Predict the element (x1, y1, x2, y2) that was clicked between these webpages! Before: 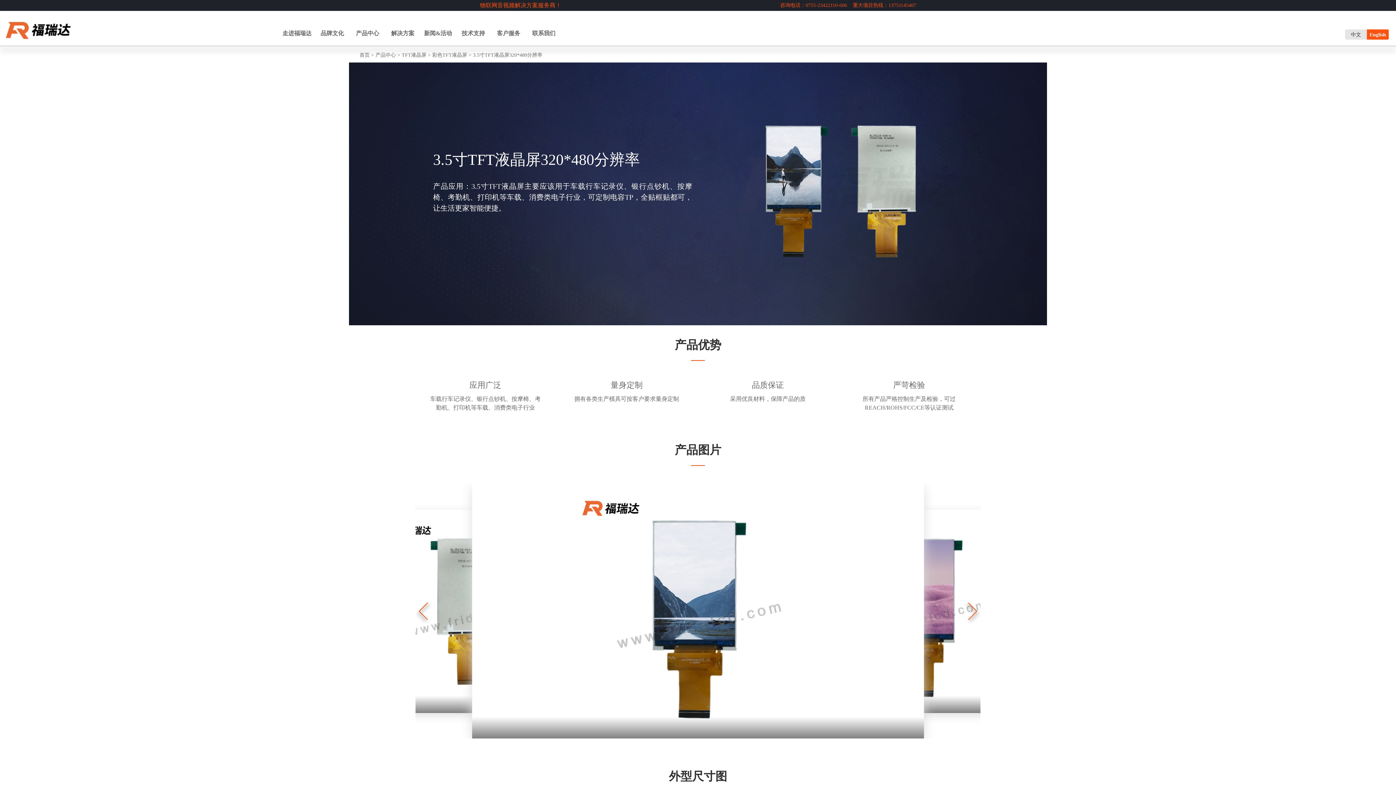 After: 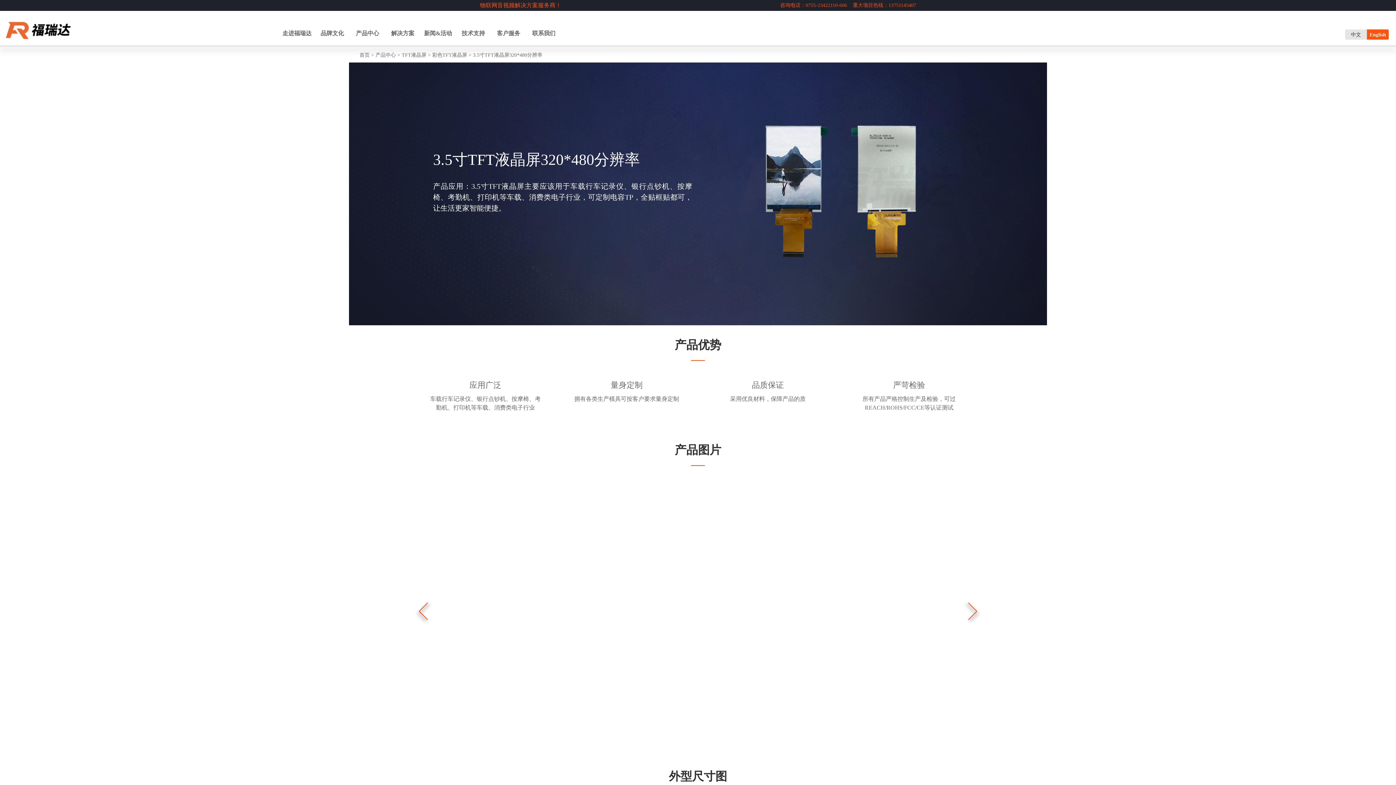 Action: label: Next slide bbox: (965, 603, 977, 619)